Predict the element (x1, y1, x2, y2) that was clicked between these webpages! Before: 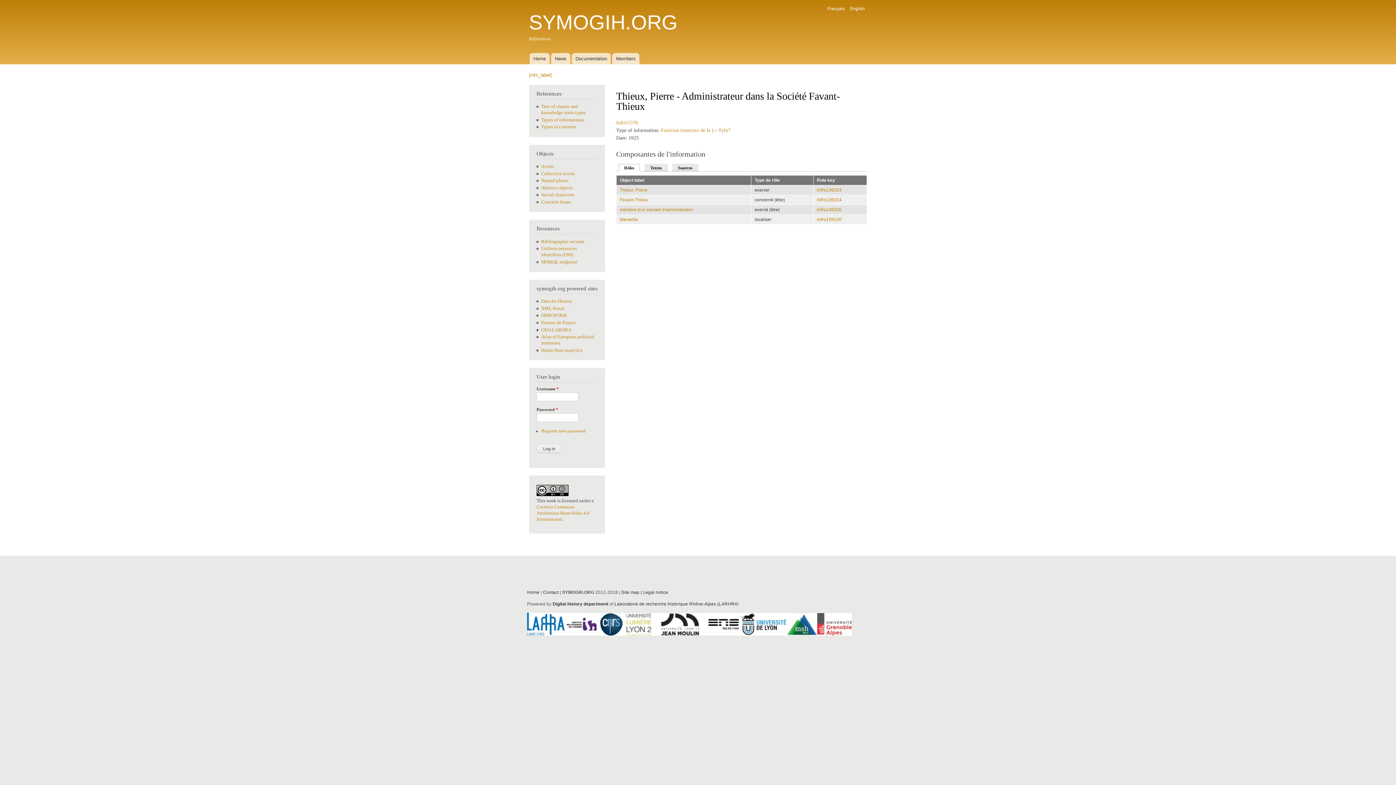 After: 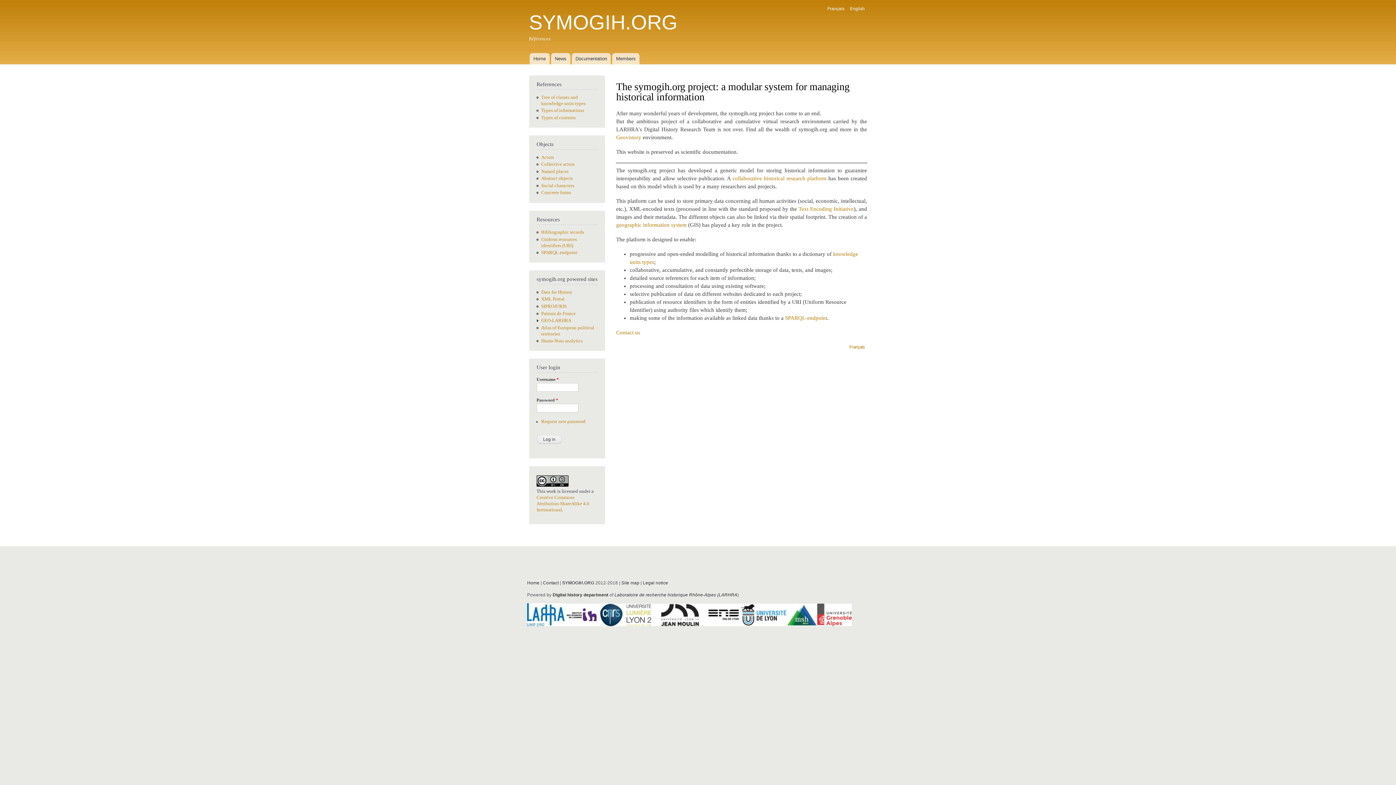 Action: bbox: (529, 53, 549, 64) label: Home